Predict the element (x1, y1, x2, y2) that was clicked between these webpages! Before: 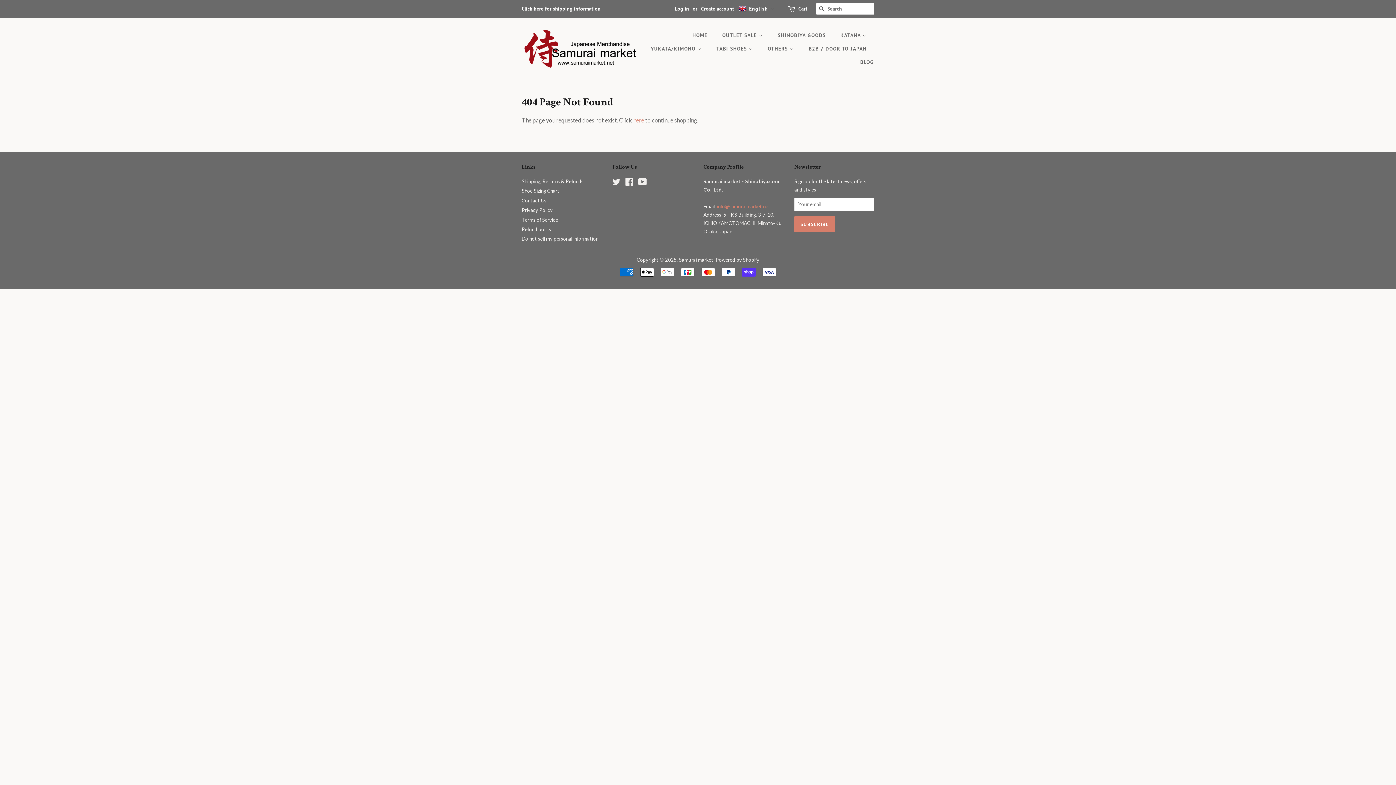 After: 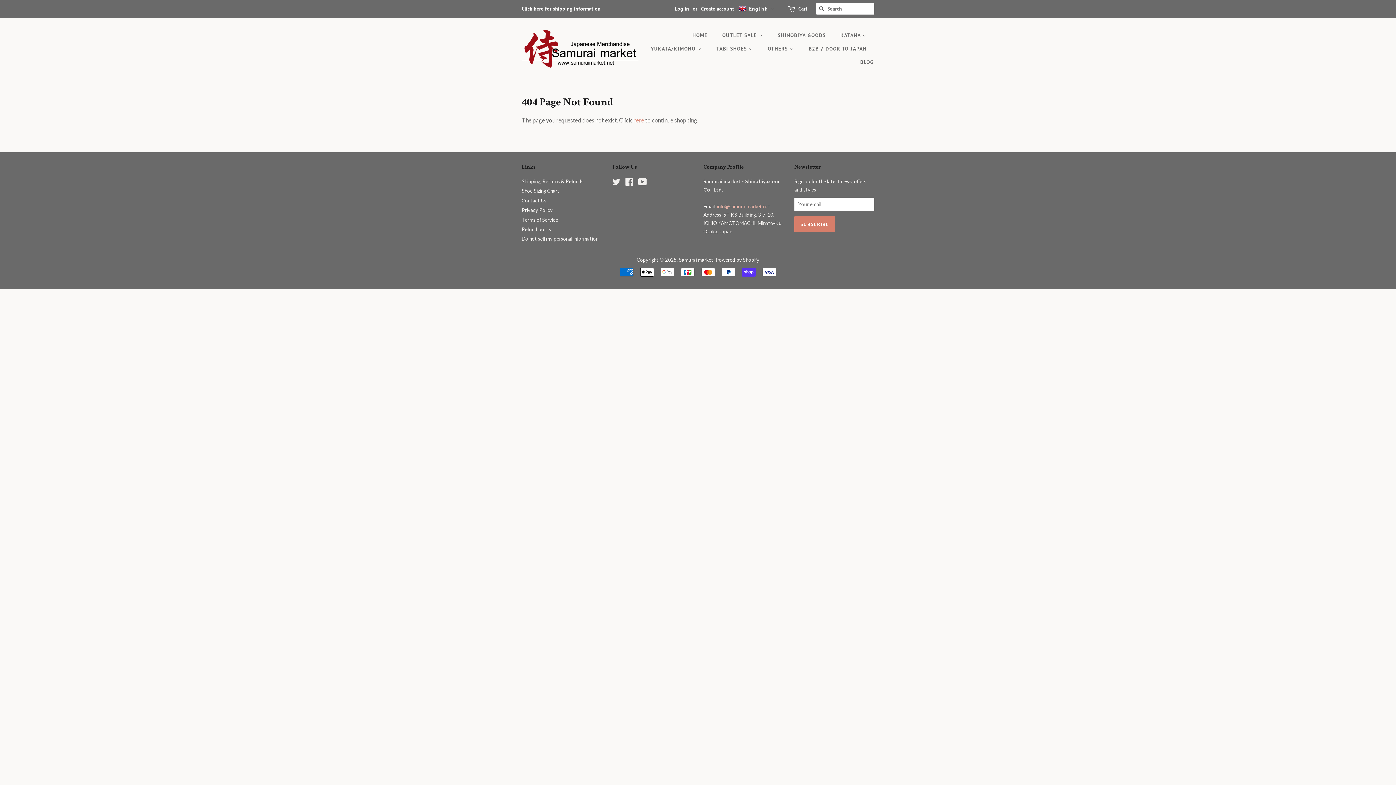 Action: label:  info@samuraimarket.net
 bbox: (716, 203, 770, 209)